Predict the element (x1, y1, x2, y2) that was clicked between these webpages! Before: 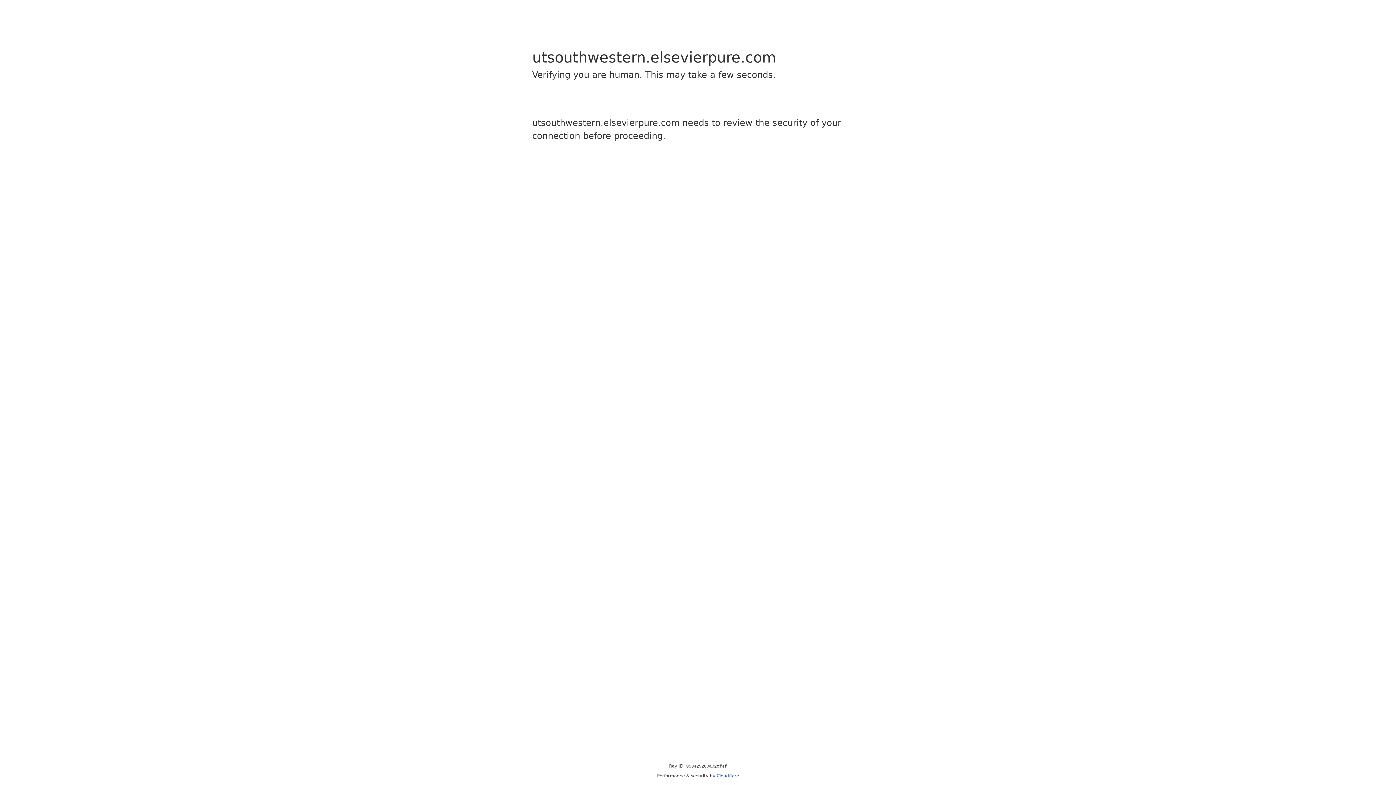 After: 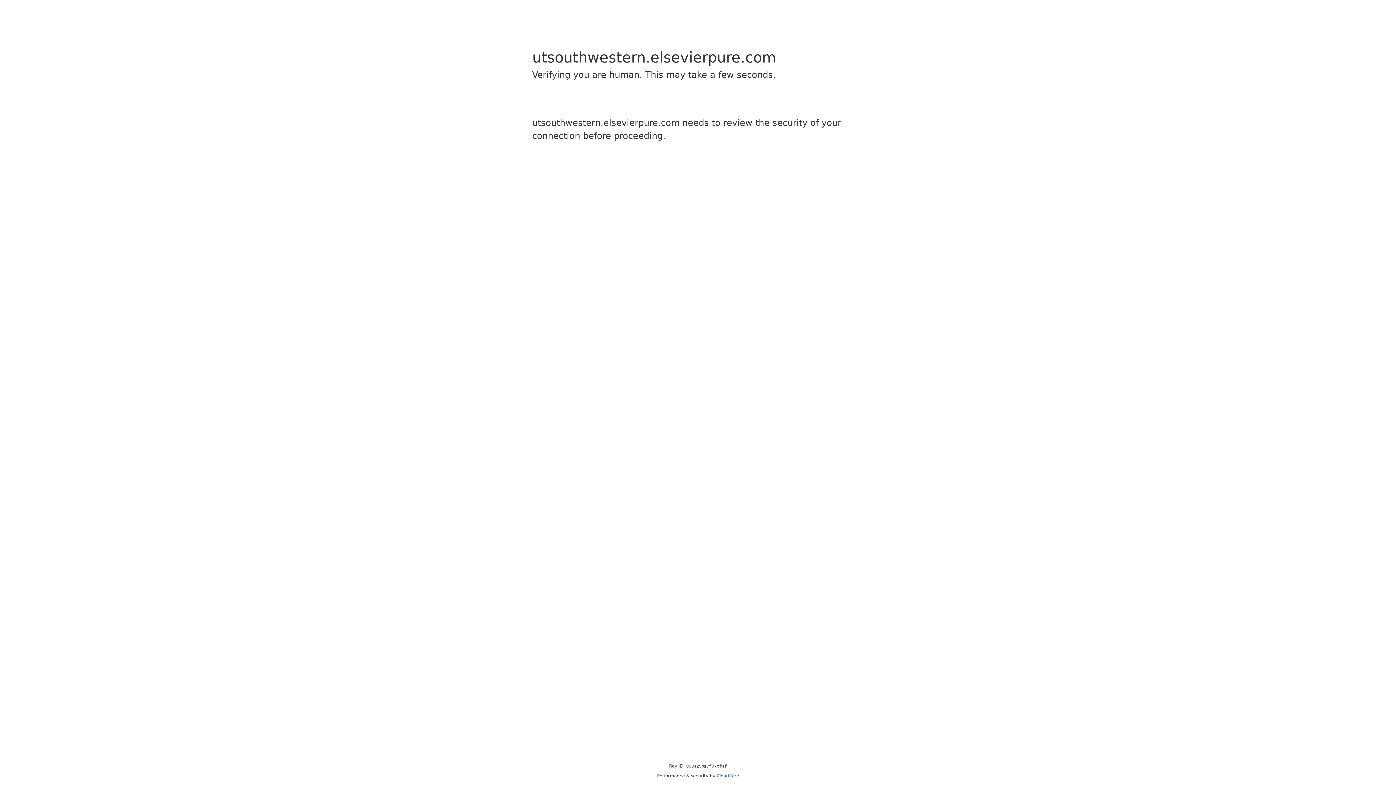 Action: bbox: (716, 773, 739, 778) label: Cloudflare